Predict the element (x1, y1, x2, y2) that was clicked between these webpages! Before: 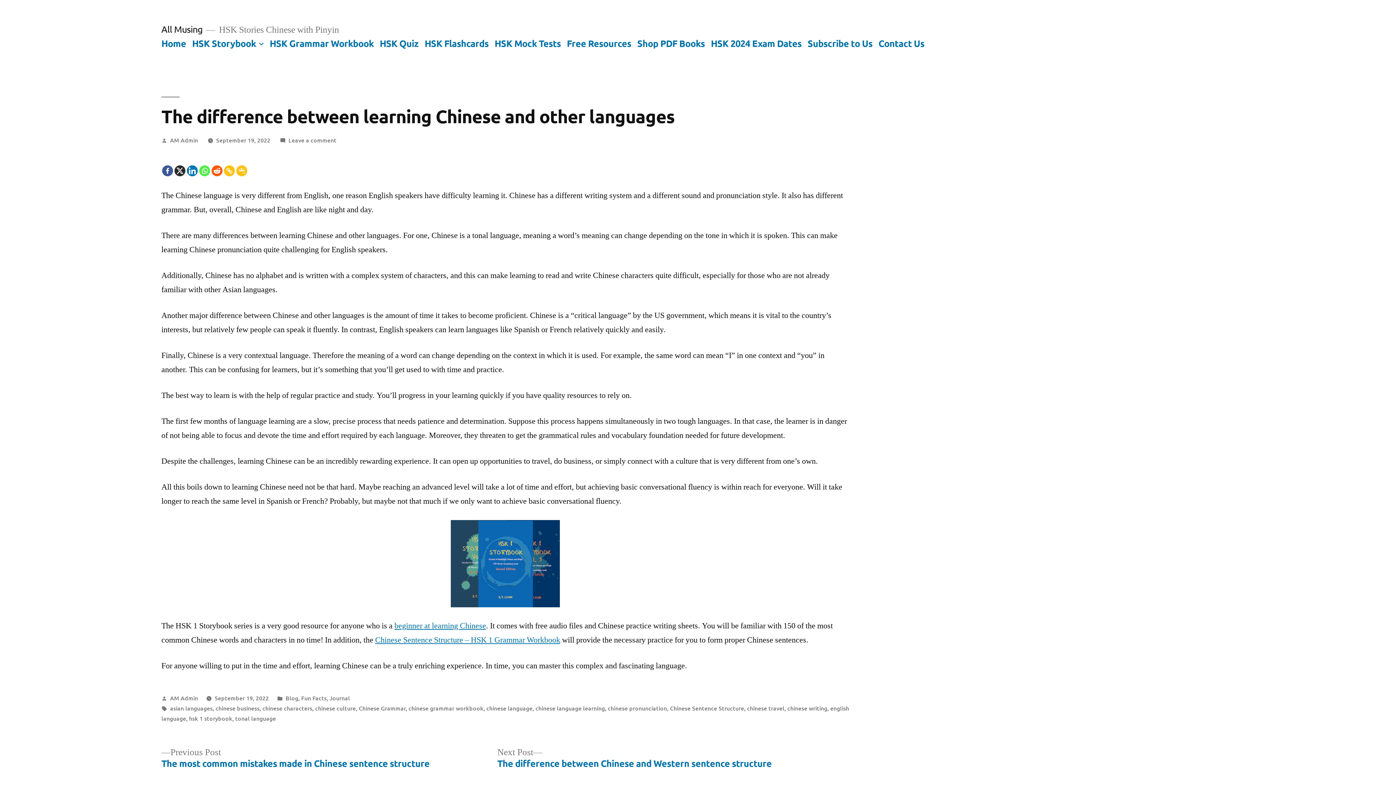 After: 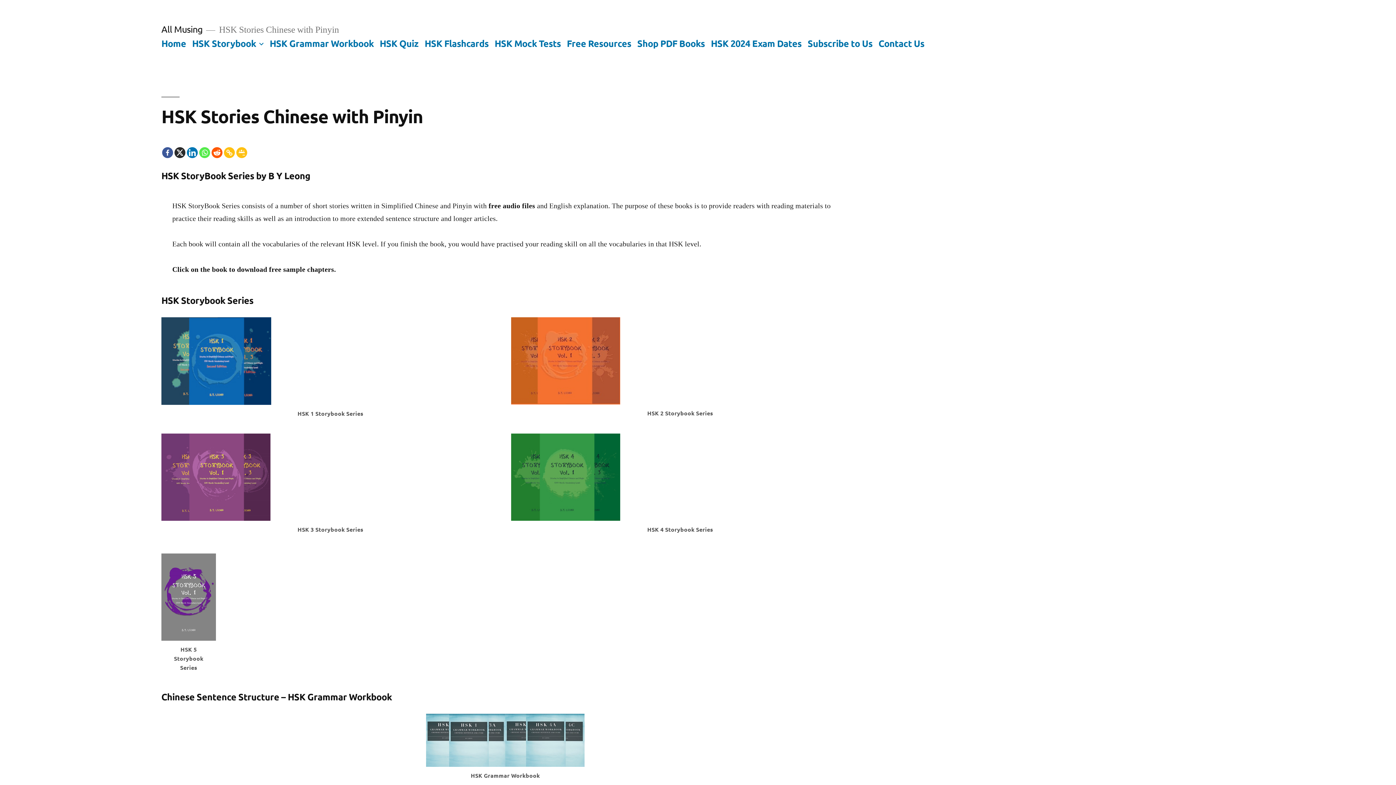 Action: bbox: (170, 694, 198, 702) label: AM Admin